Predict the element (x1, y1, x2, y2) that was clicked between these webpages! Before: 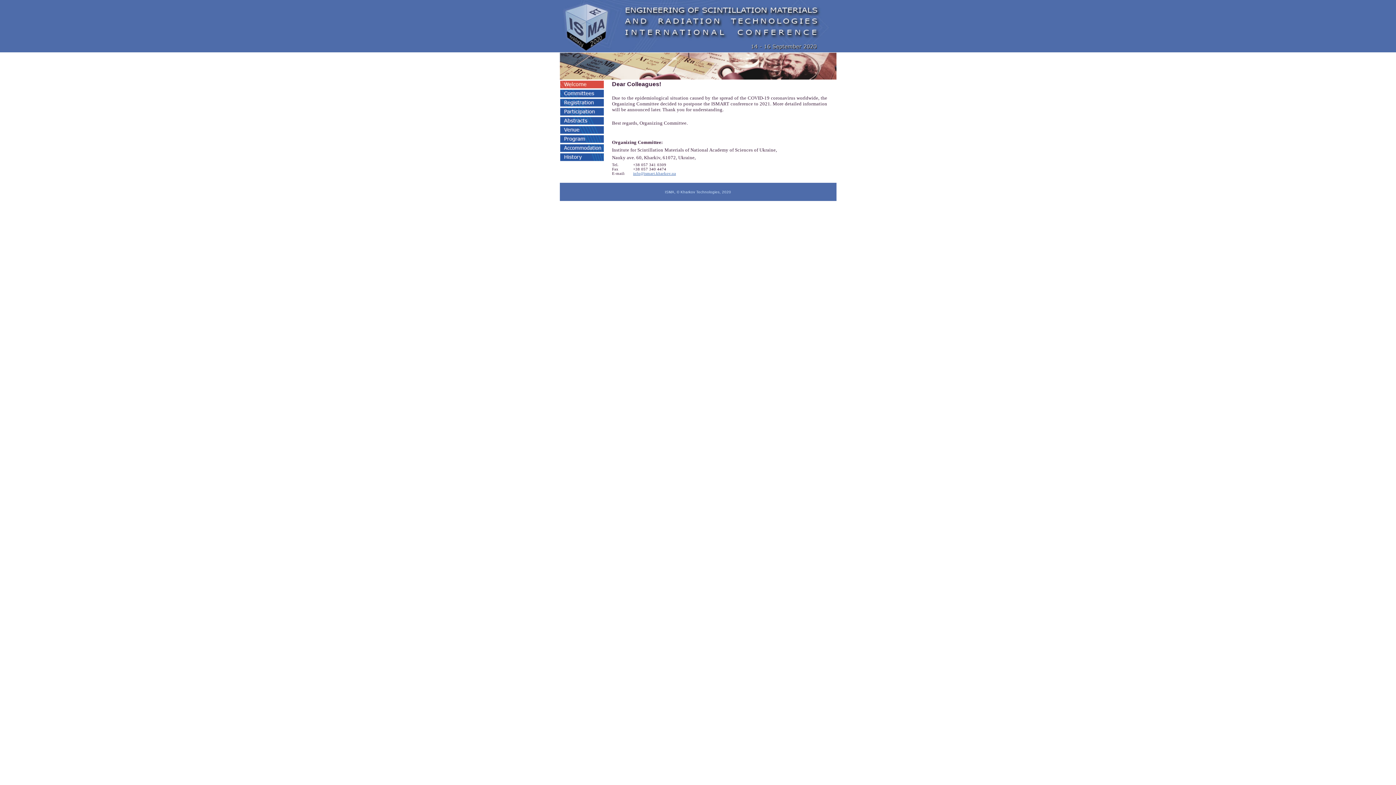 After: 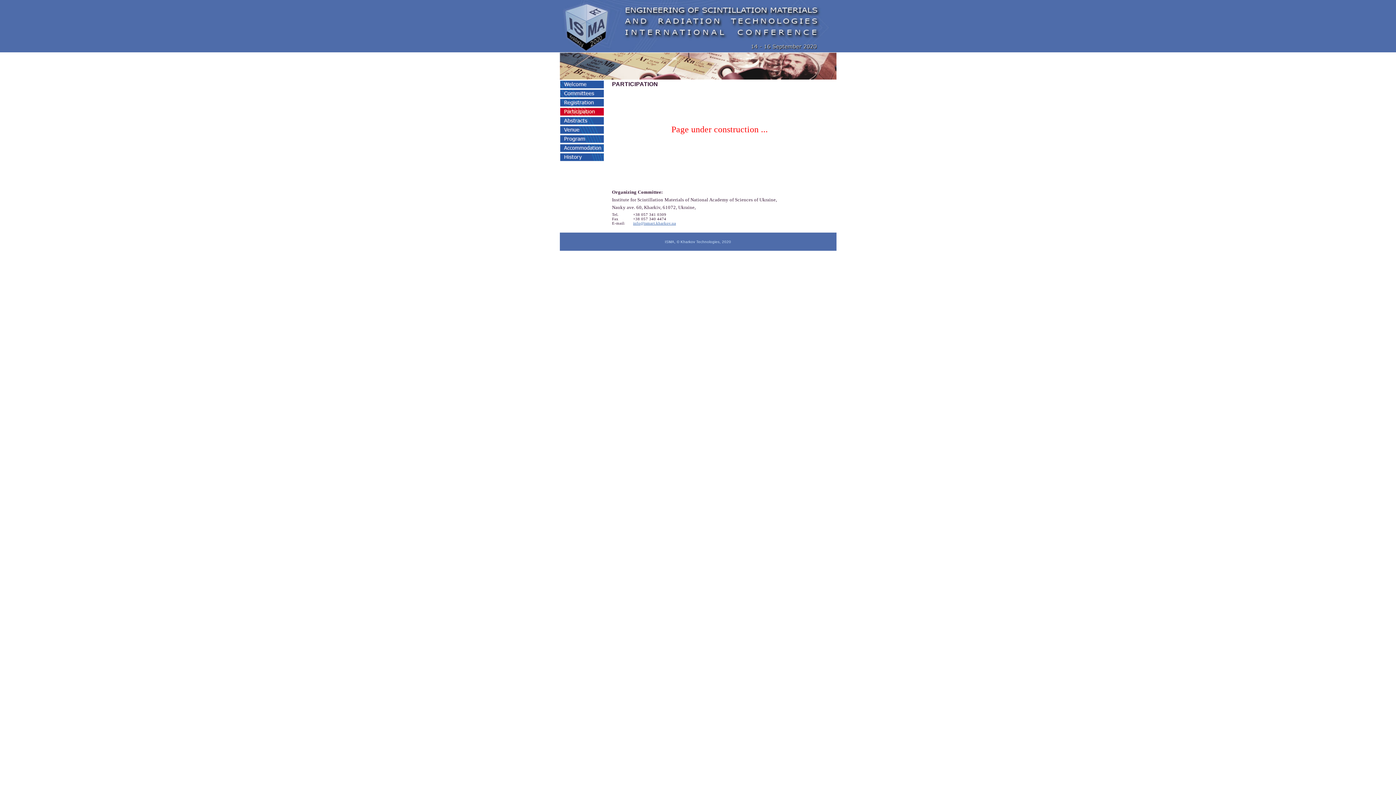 Action: bbox: (560, 112, 603, 117)